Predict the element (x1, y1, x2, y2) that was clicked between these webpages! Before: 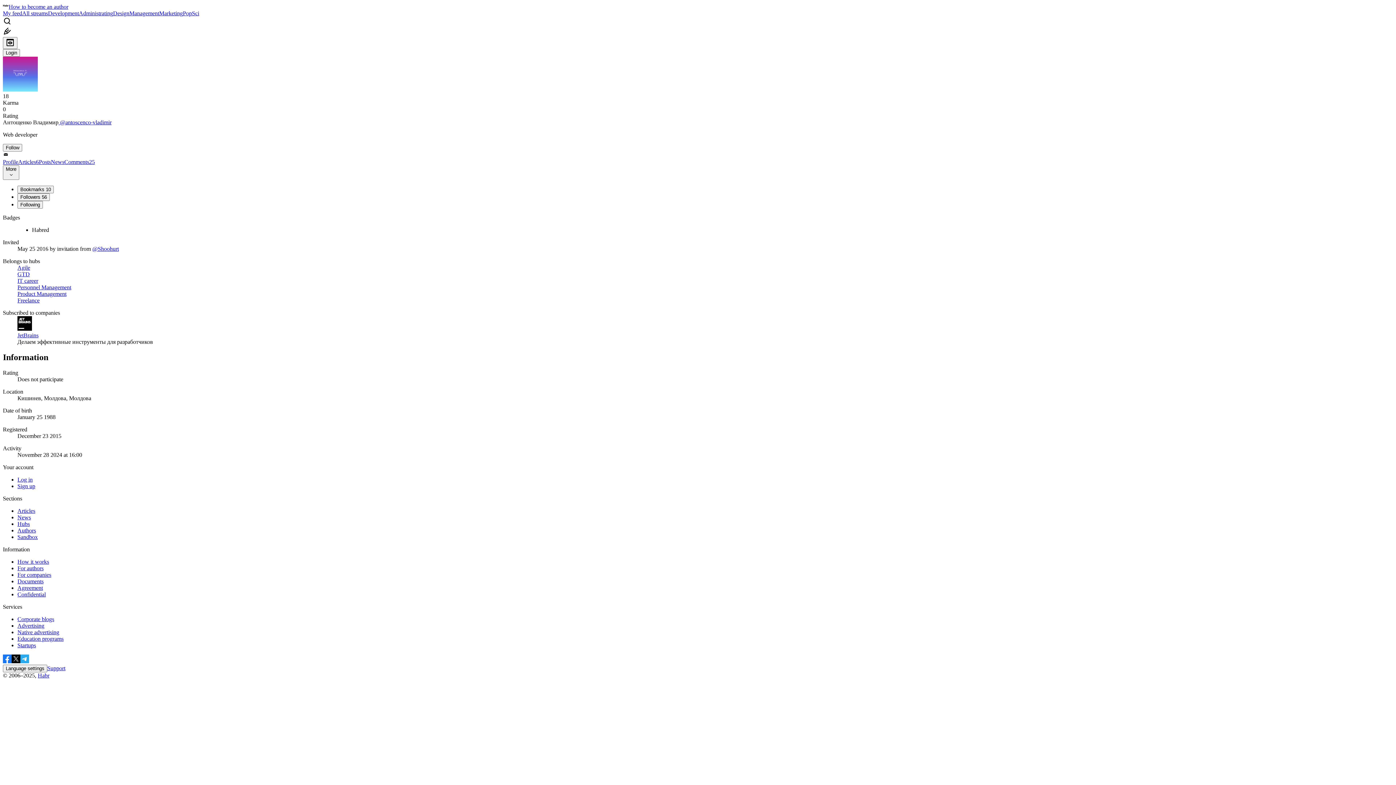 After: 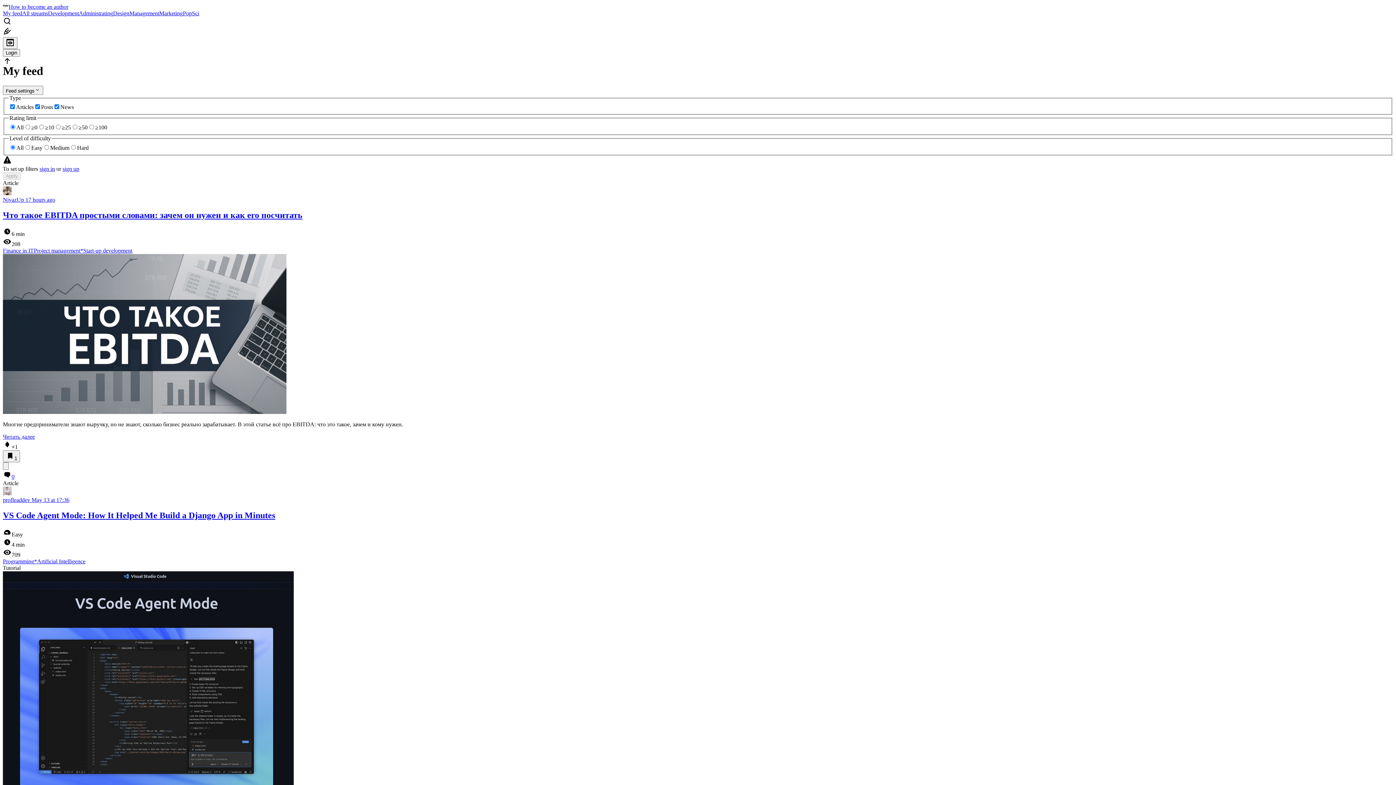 Action: bbox: (2, 3, 8, 9)